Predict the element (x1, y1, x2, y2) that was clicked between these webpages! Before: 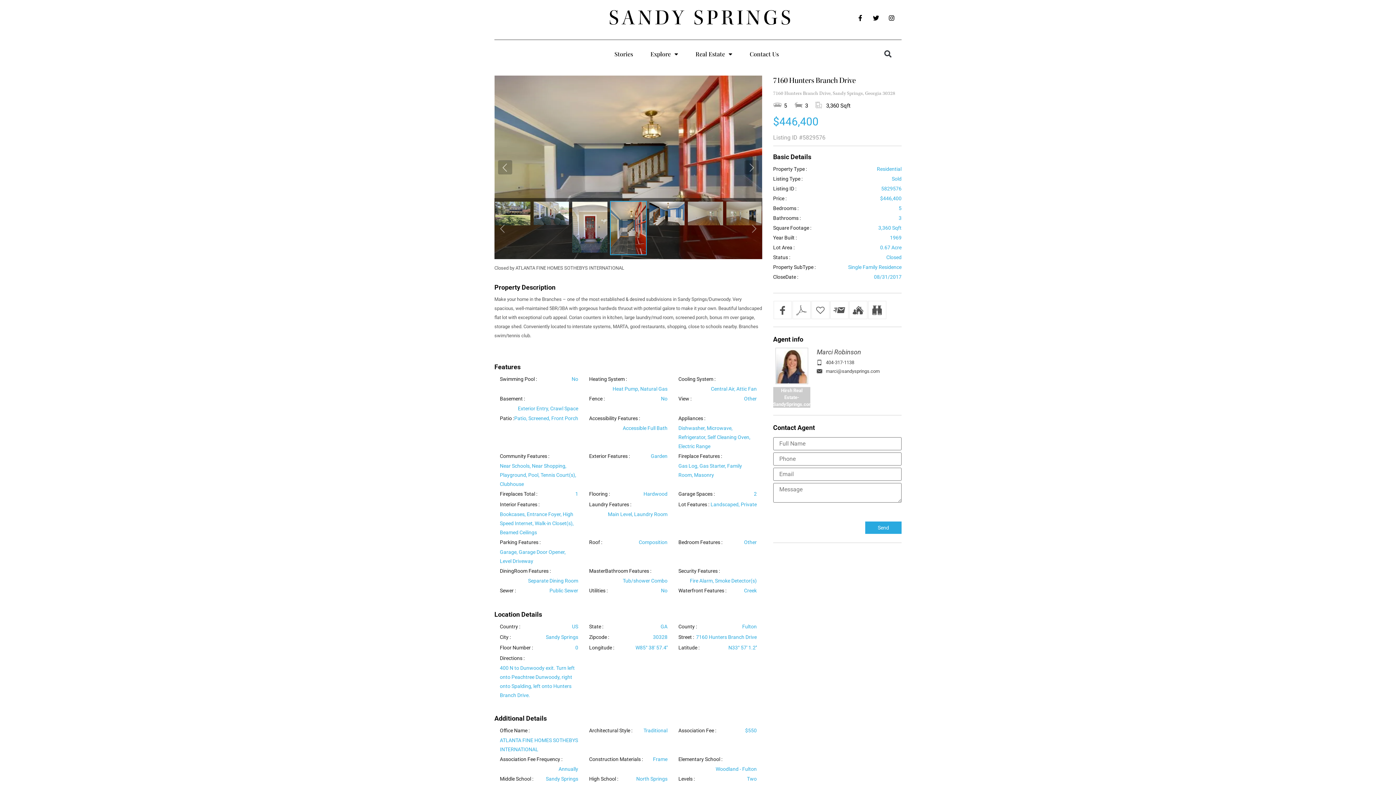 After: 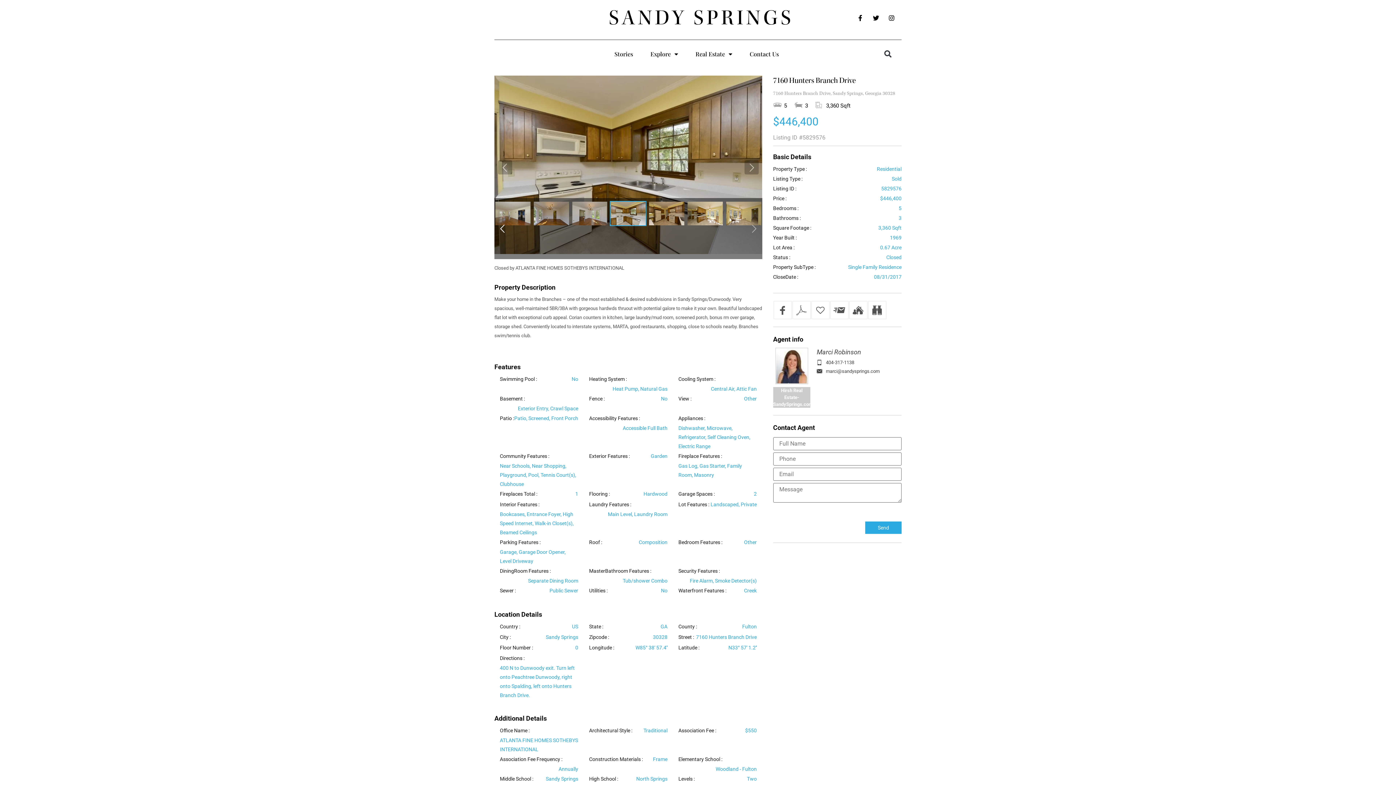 Action: bbox: (498, 218, 507, 232)